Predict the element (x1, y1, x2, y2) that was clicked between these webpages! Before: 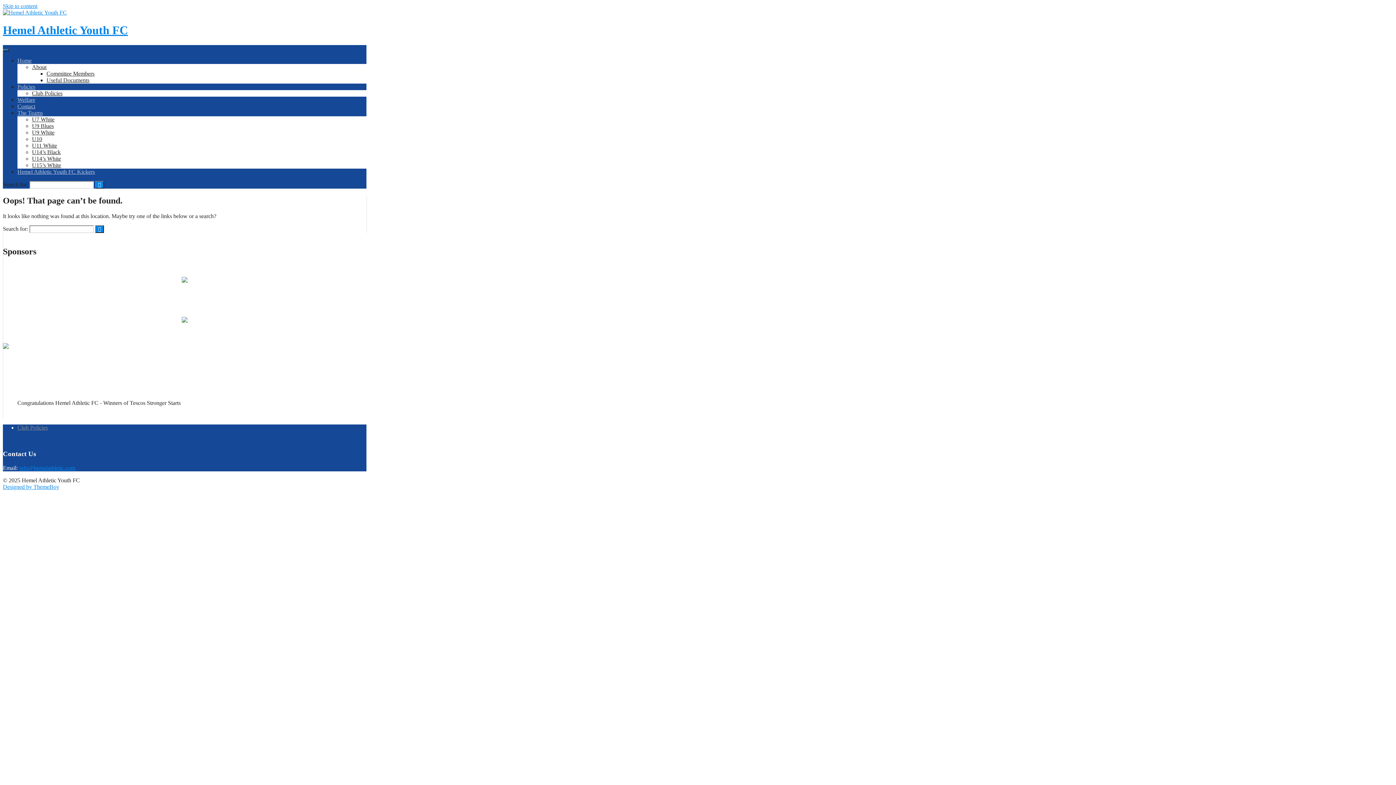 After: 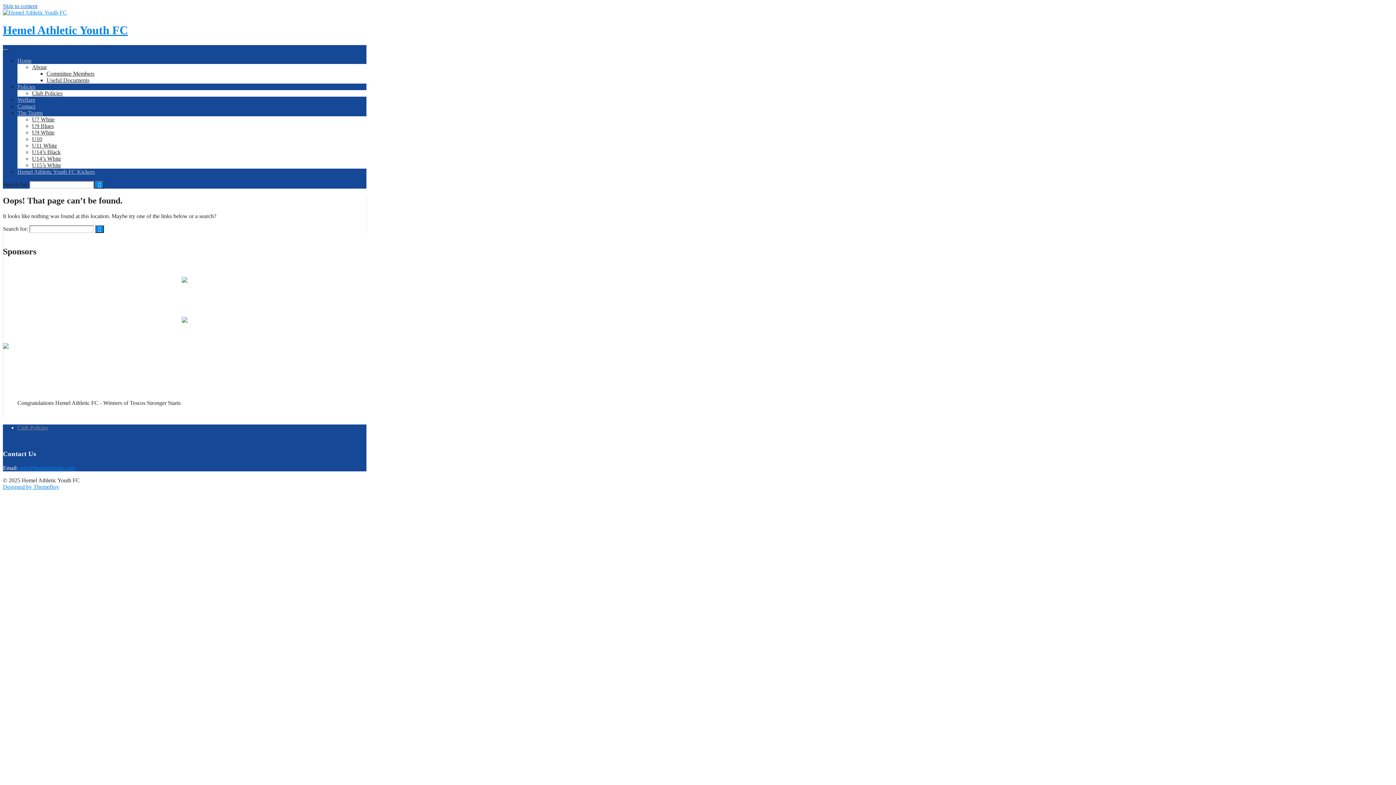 Action: bbox: (2, 2, 37, 9) label: Skip to content